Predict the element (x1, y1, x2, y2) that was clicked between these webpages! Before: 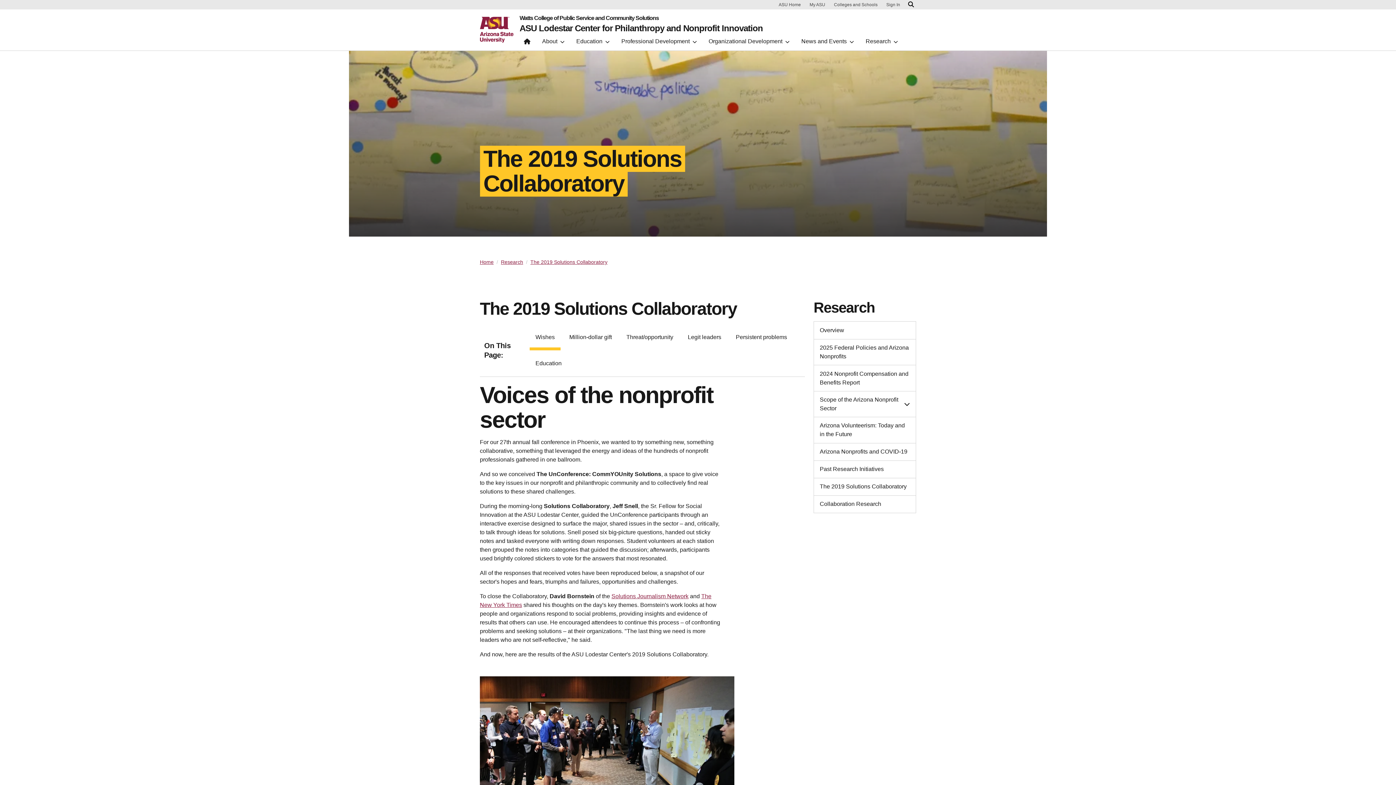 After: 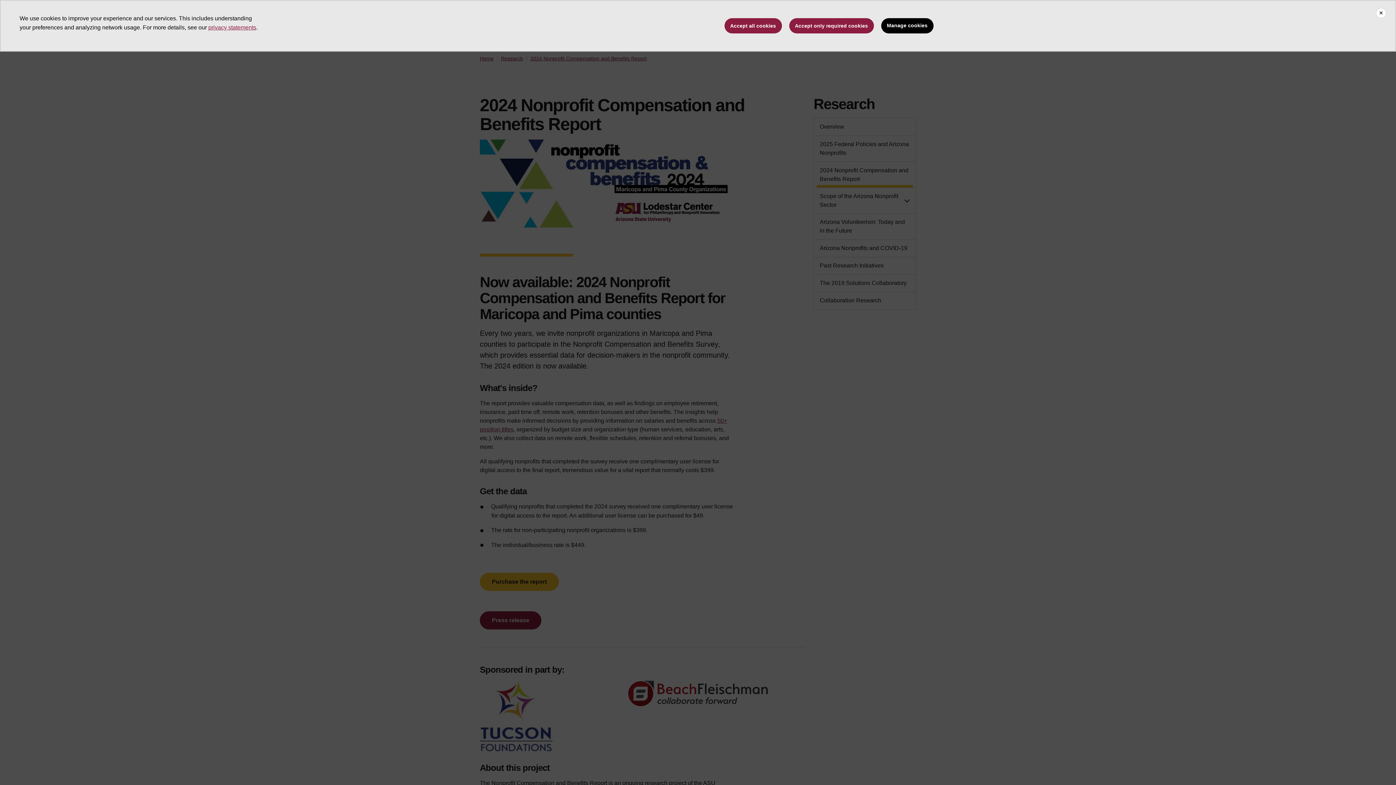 Action: label: 2024 Nonprofit Compensation and Benefits Report bbox: (817, 369, 913, 387)